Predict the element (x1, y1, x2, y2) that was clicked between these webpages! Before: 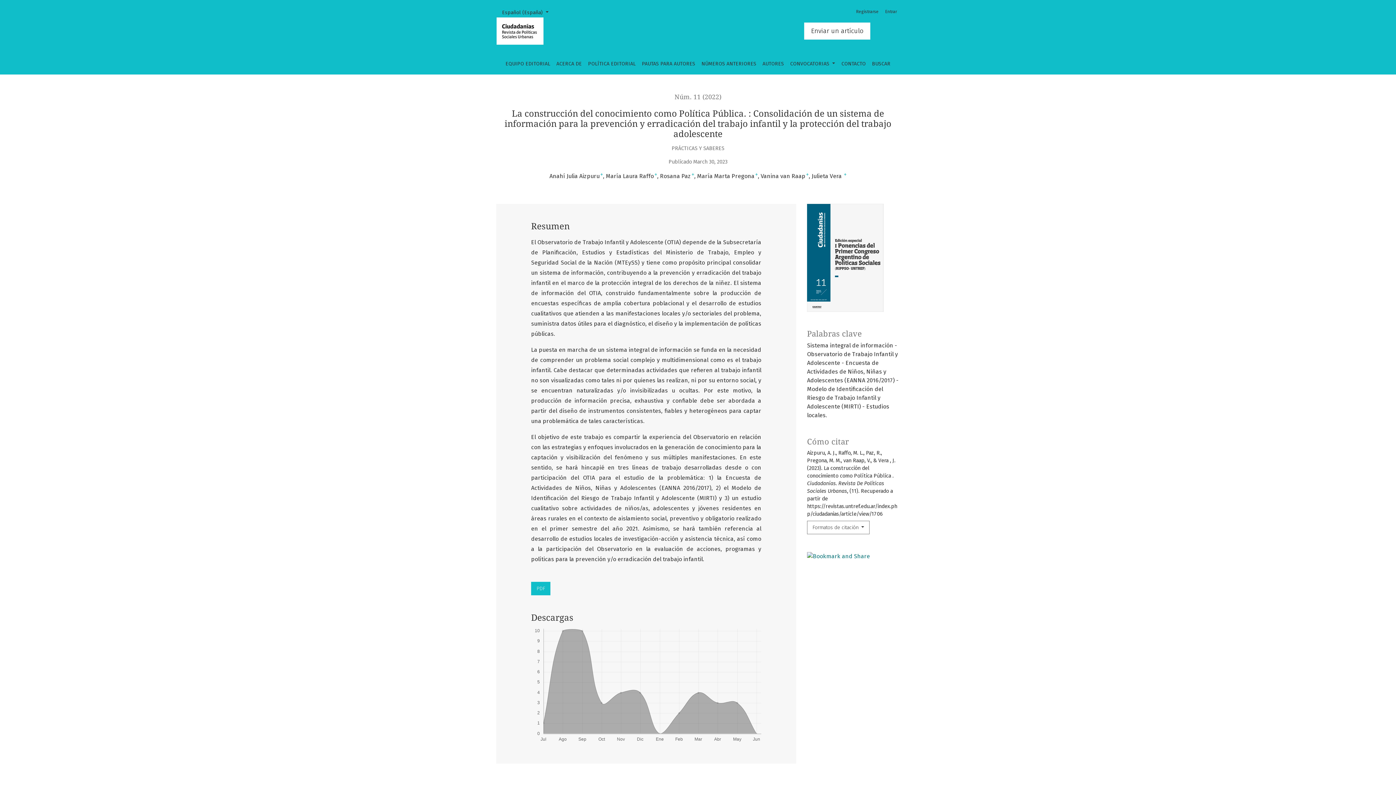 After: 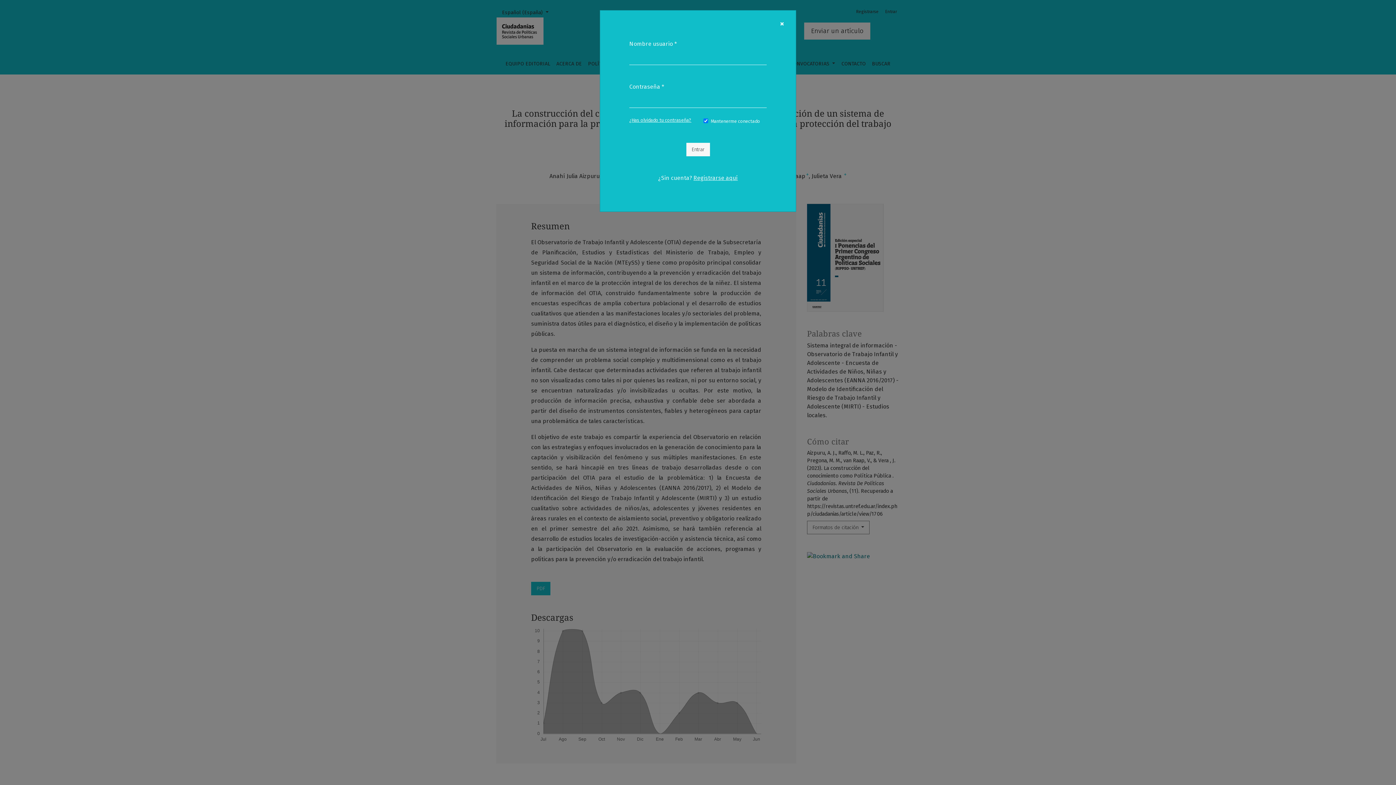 Action: bbox: (882, 5, 899, 17) label: Entrar